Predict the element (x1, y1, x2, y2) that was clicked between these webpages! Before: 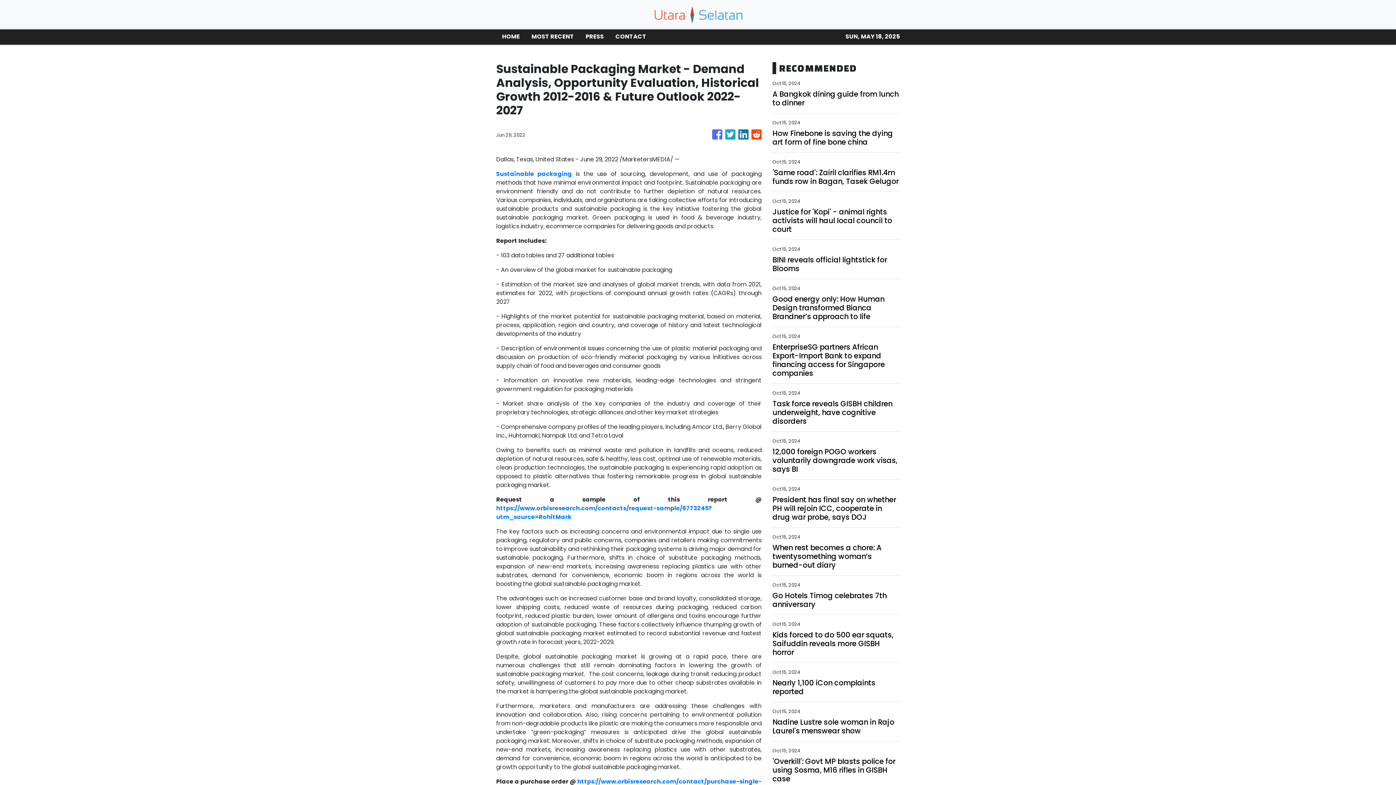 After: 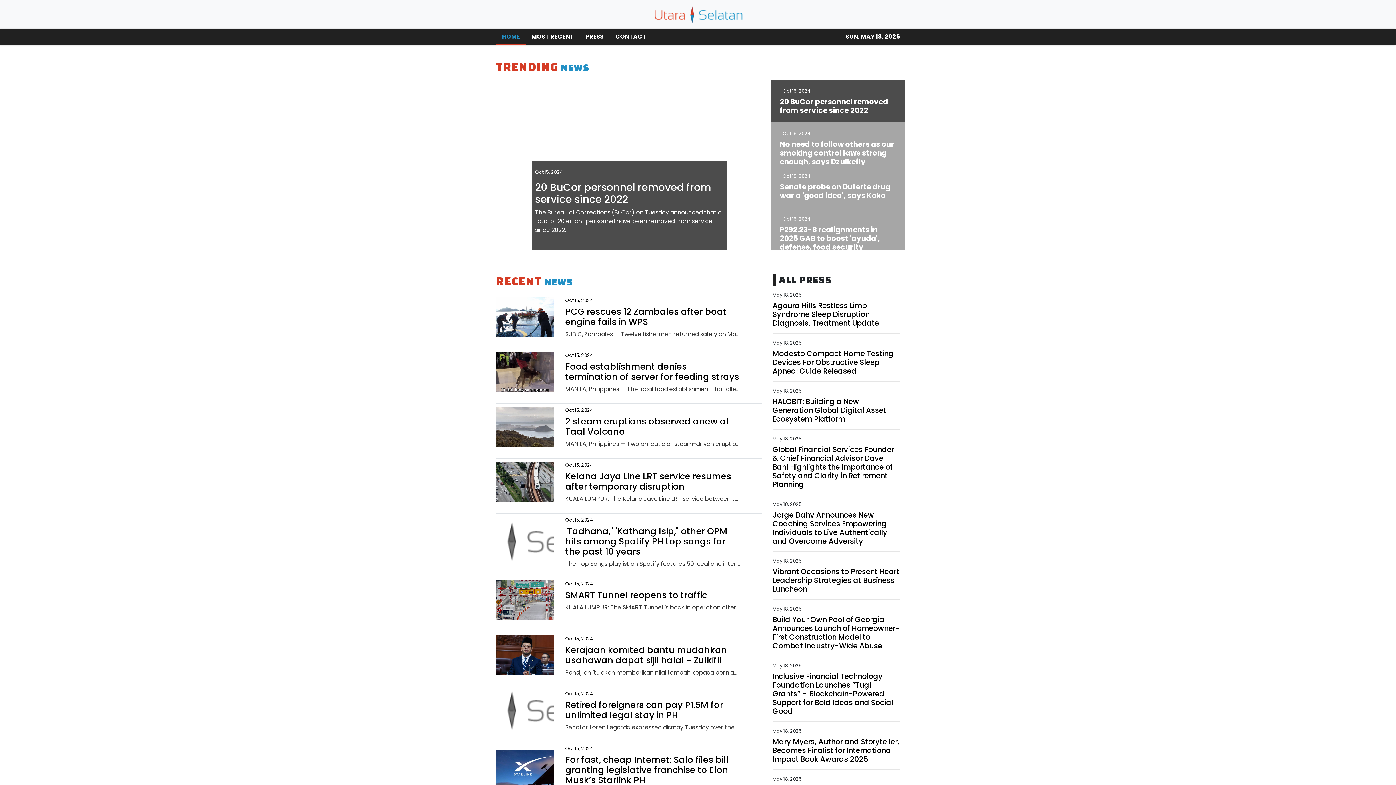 Action: bbox: (652, 5, 743, 23)